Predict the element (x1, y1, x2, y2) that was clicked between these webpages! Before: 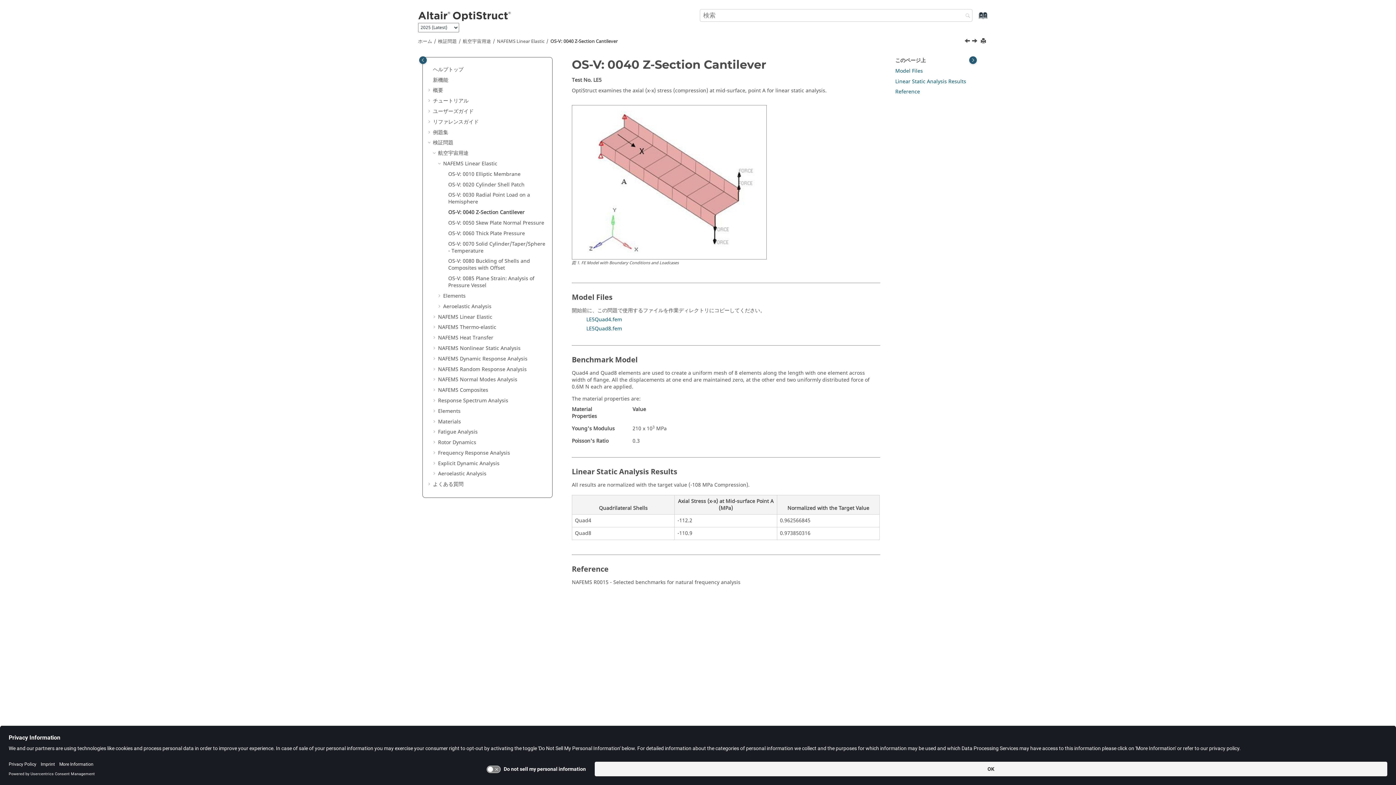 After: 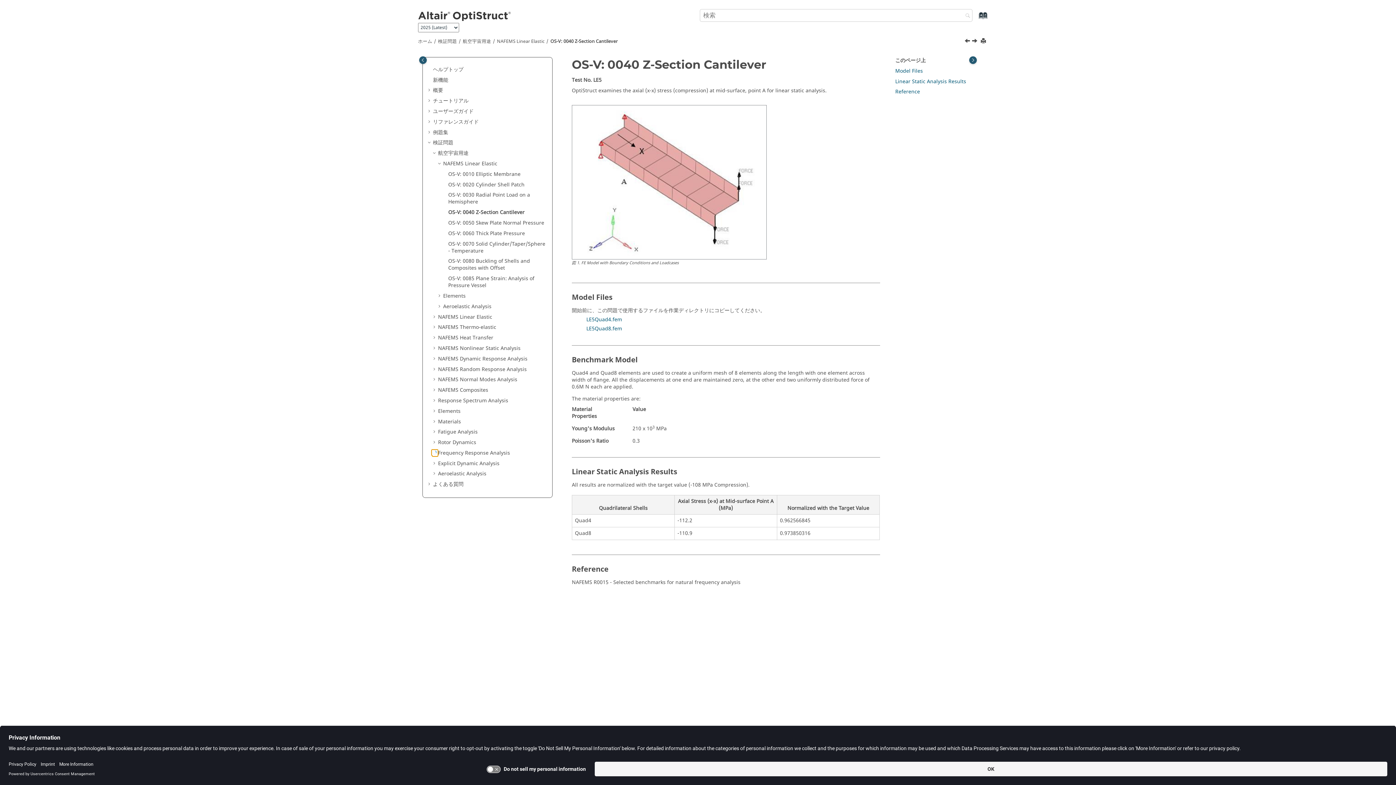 Action: bbox: (432, 449, 438, 456)